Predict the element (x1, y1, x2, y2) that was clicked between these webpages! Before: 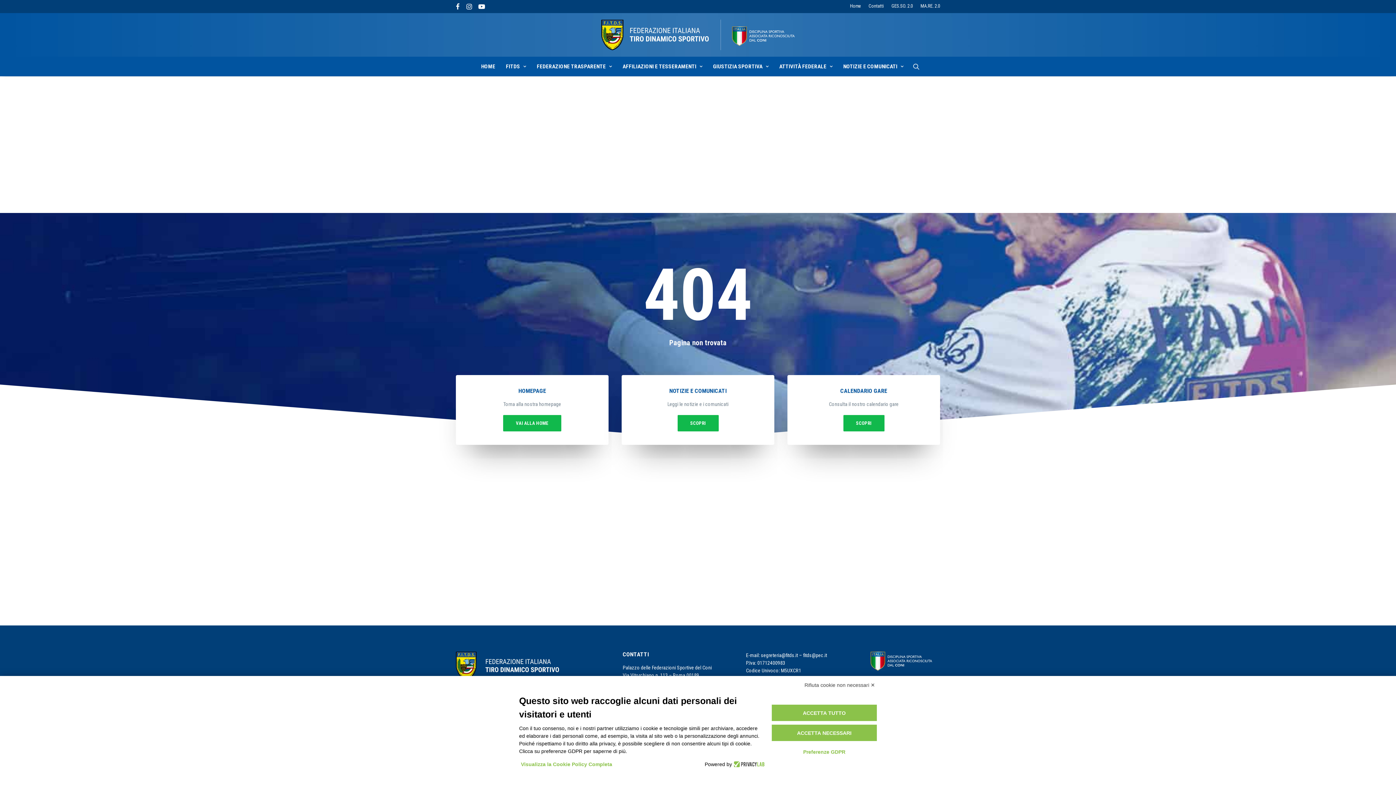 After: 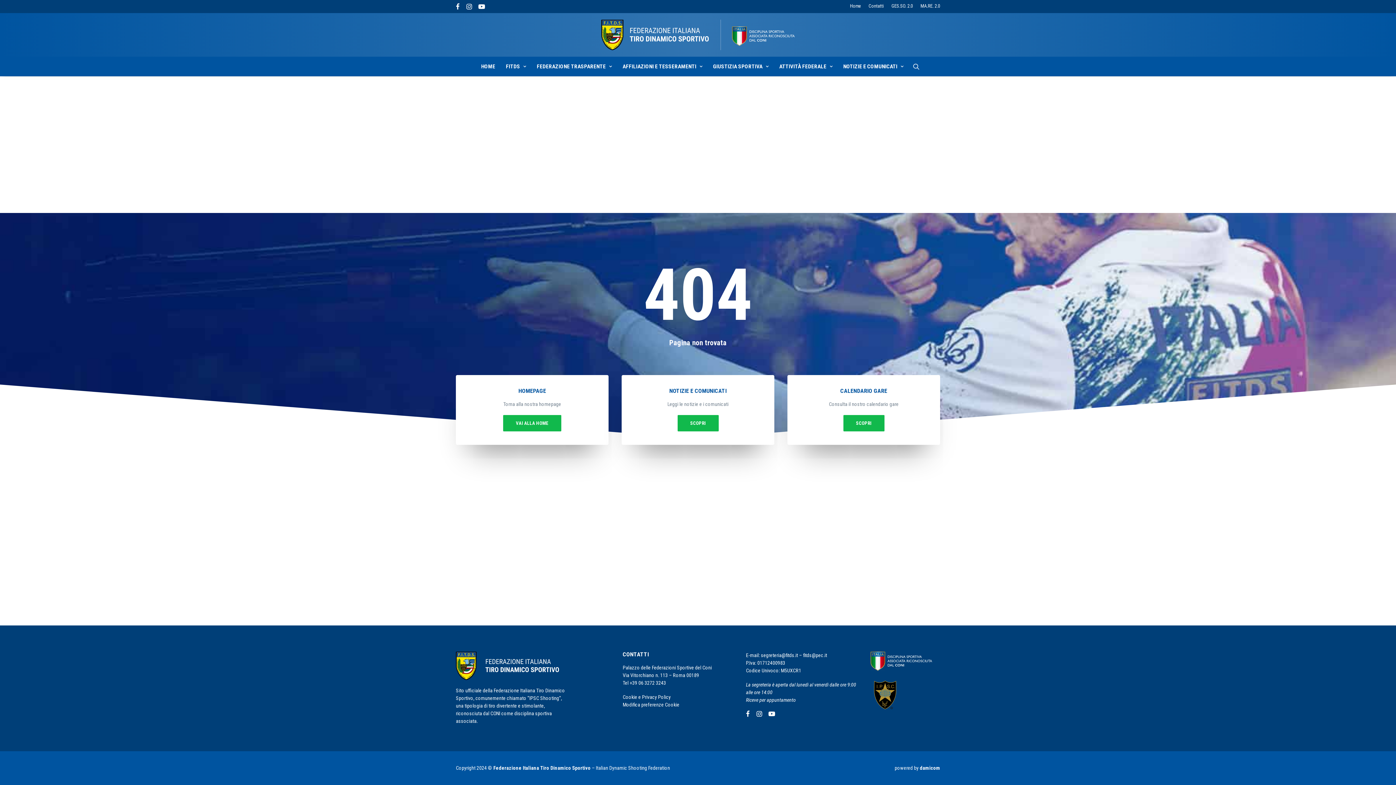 Action: label: ACCETTA NECESSARI bbox: (771, 725, 877, 741)